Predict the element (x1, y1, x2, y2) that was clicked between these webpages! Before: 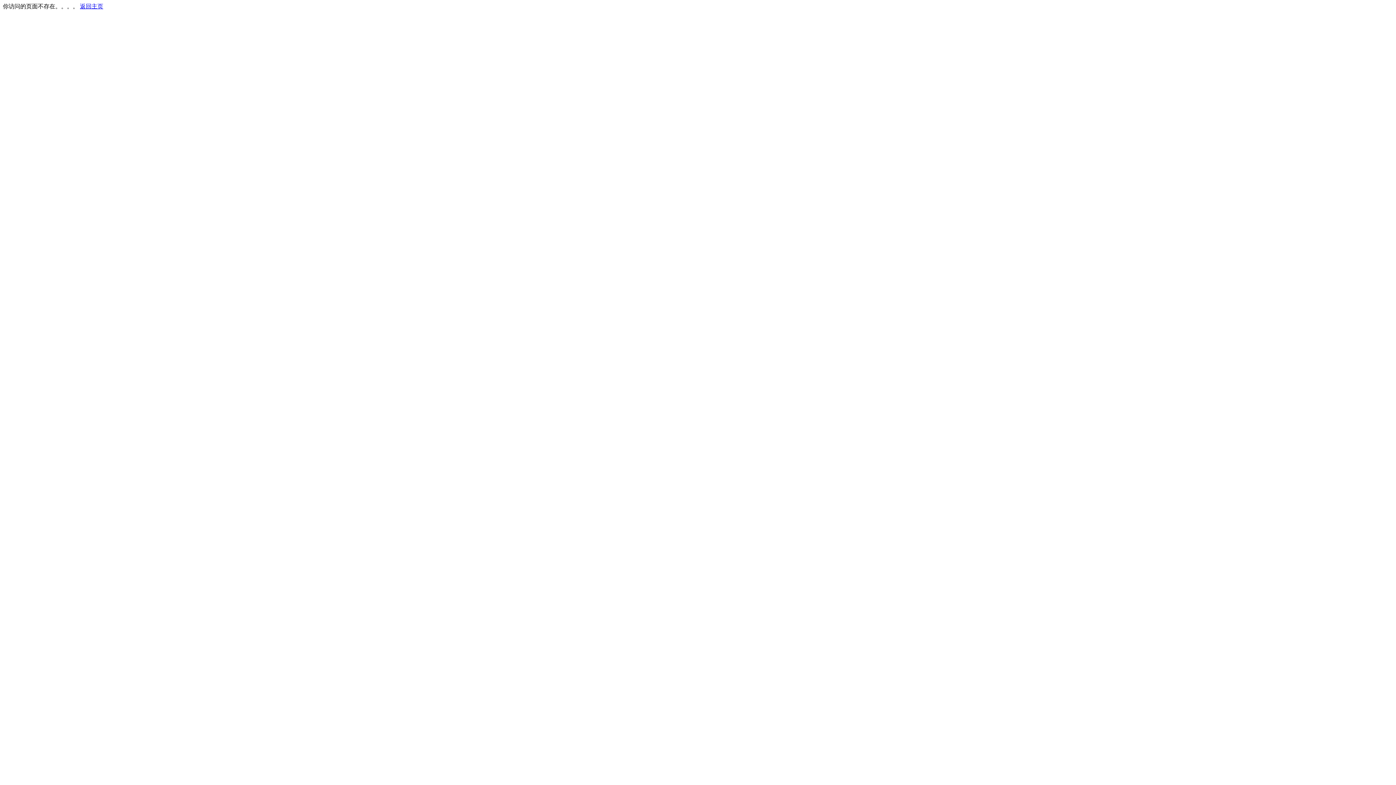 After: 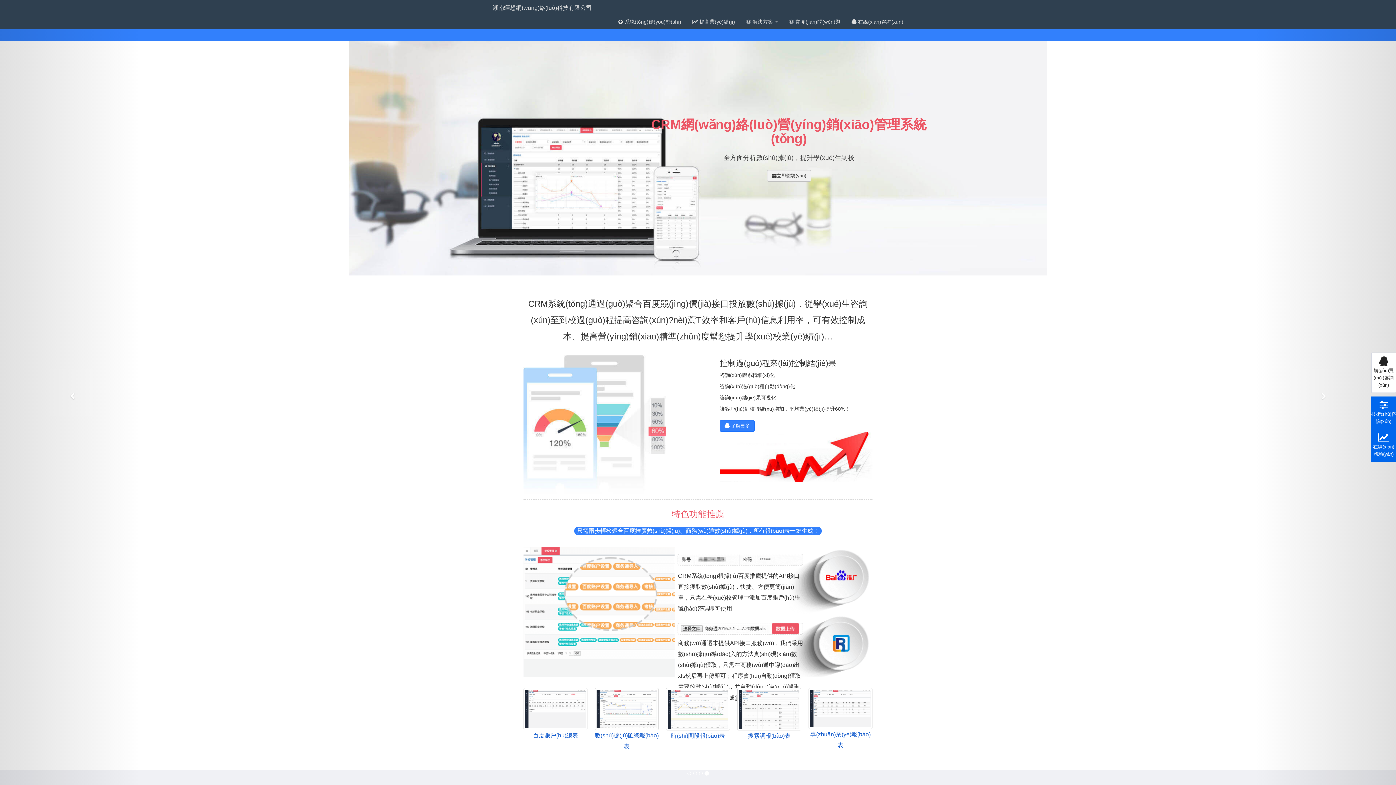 Action: bbox: (80, 3, 103, 9) label: 返回主页